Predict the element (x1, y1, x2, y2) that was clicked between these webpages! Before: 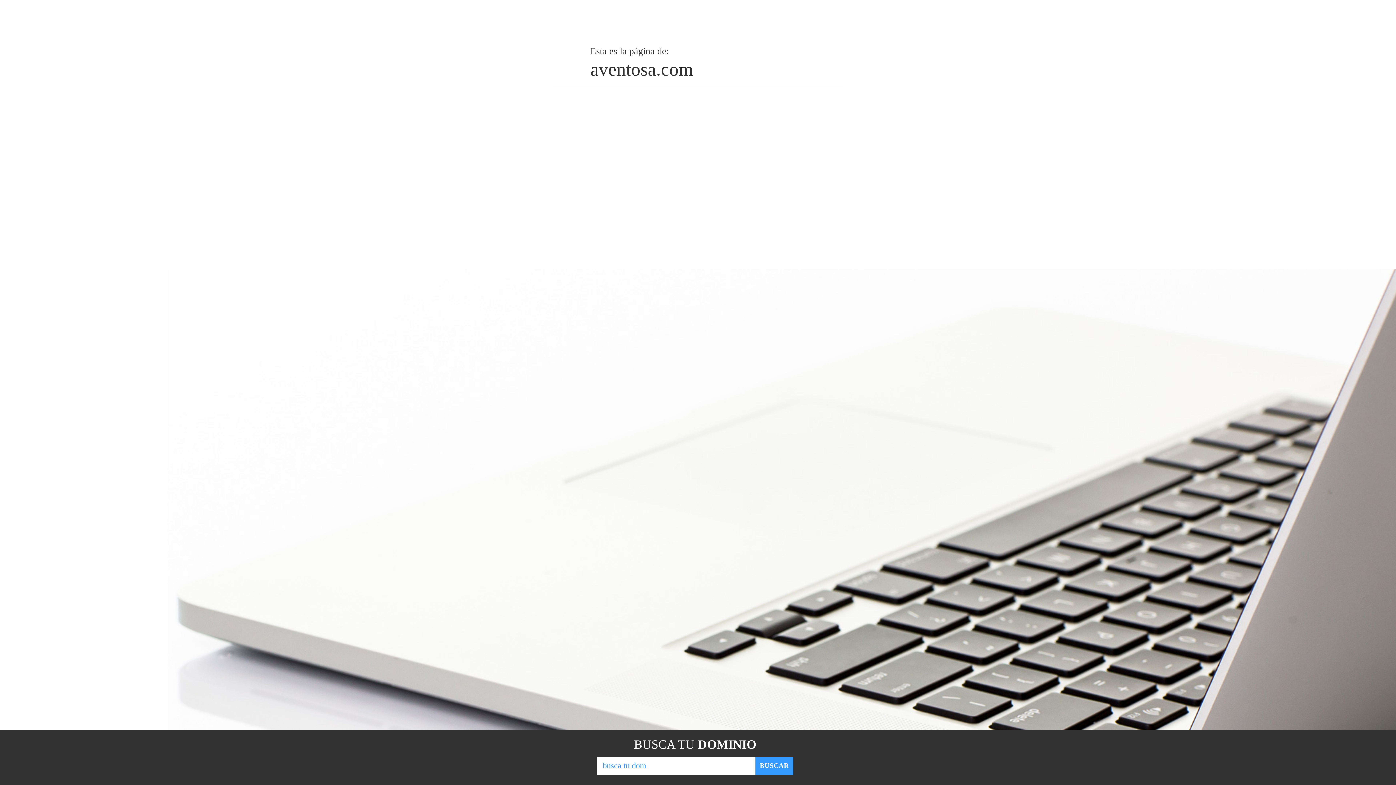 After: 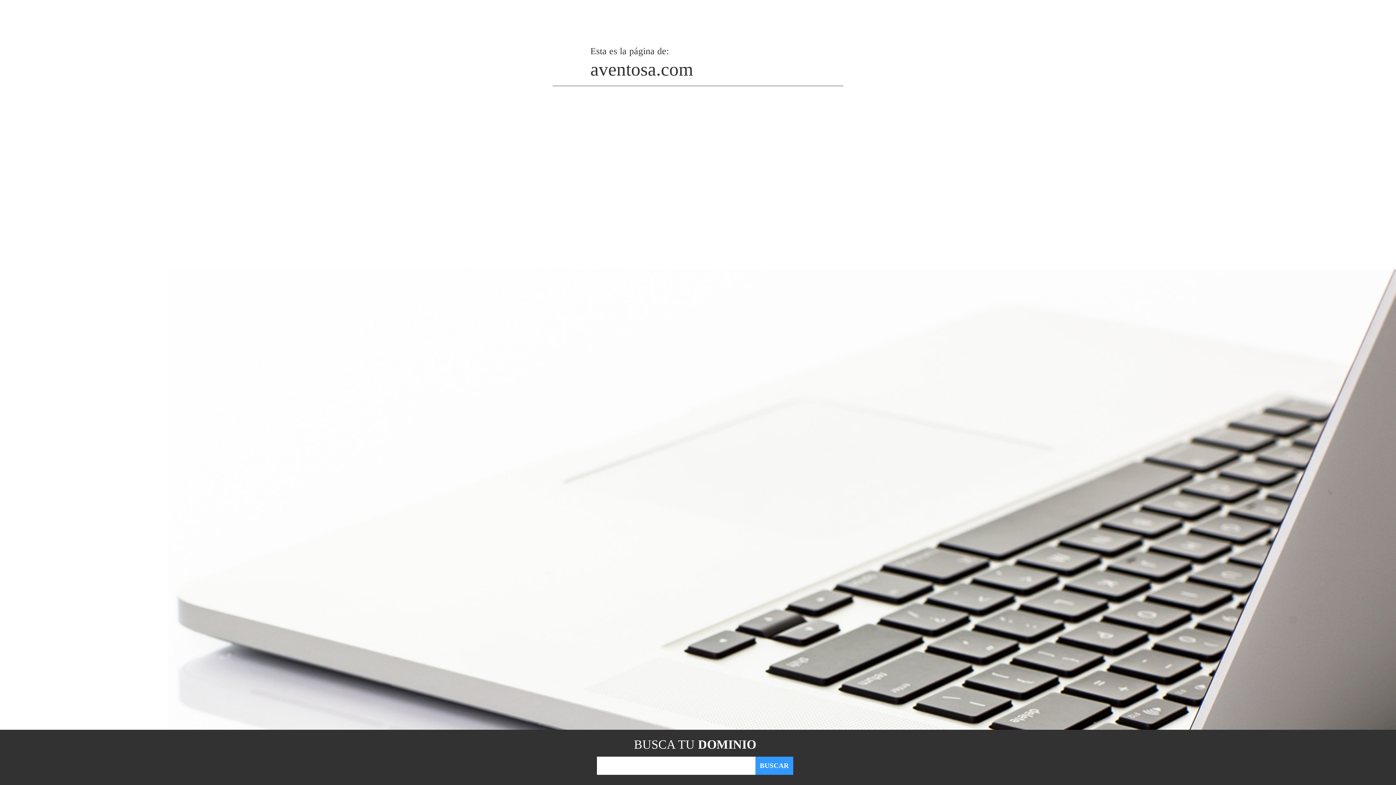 Action: bbox: (755, 757, 793, 775) label: BUSCAR